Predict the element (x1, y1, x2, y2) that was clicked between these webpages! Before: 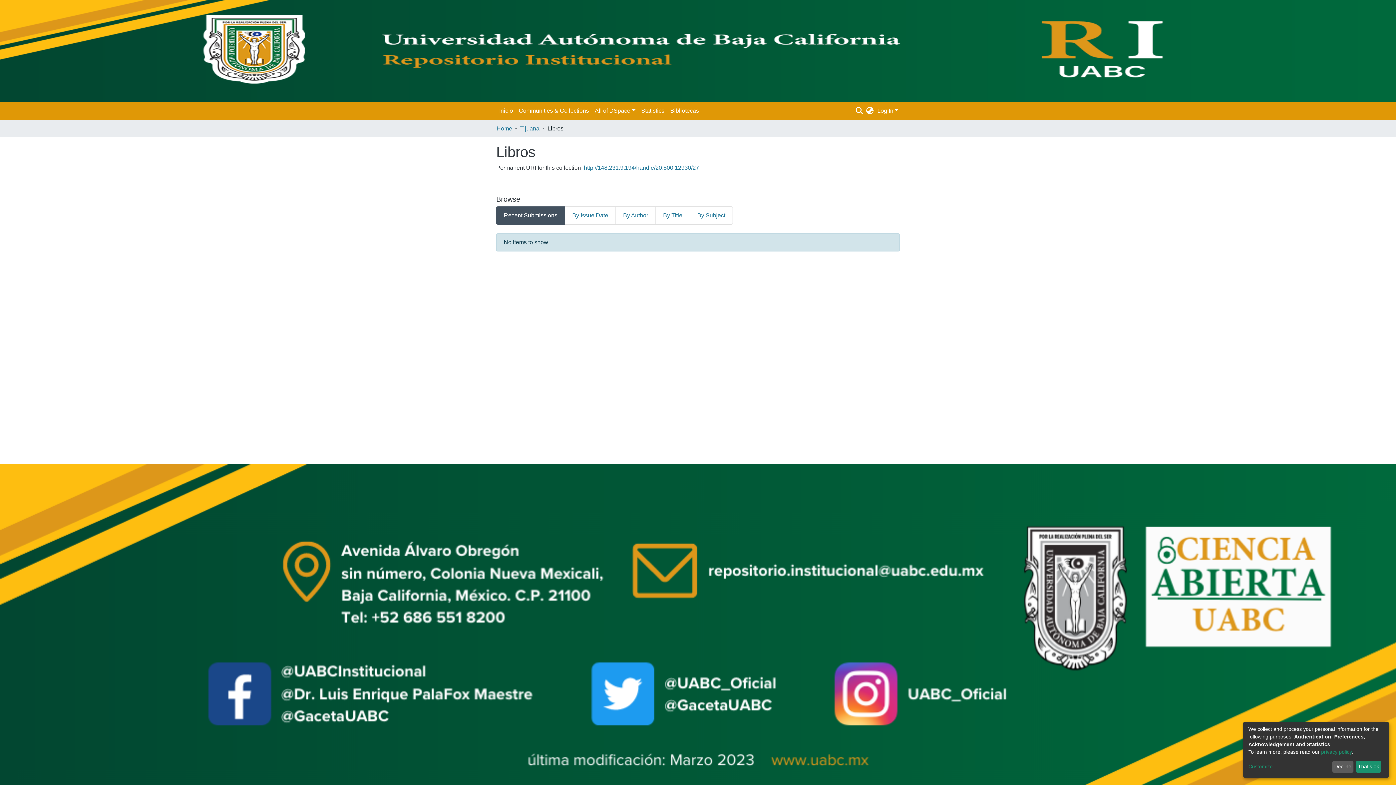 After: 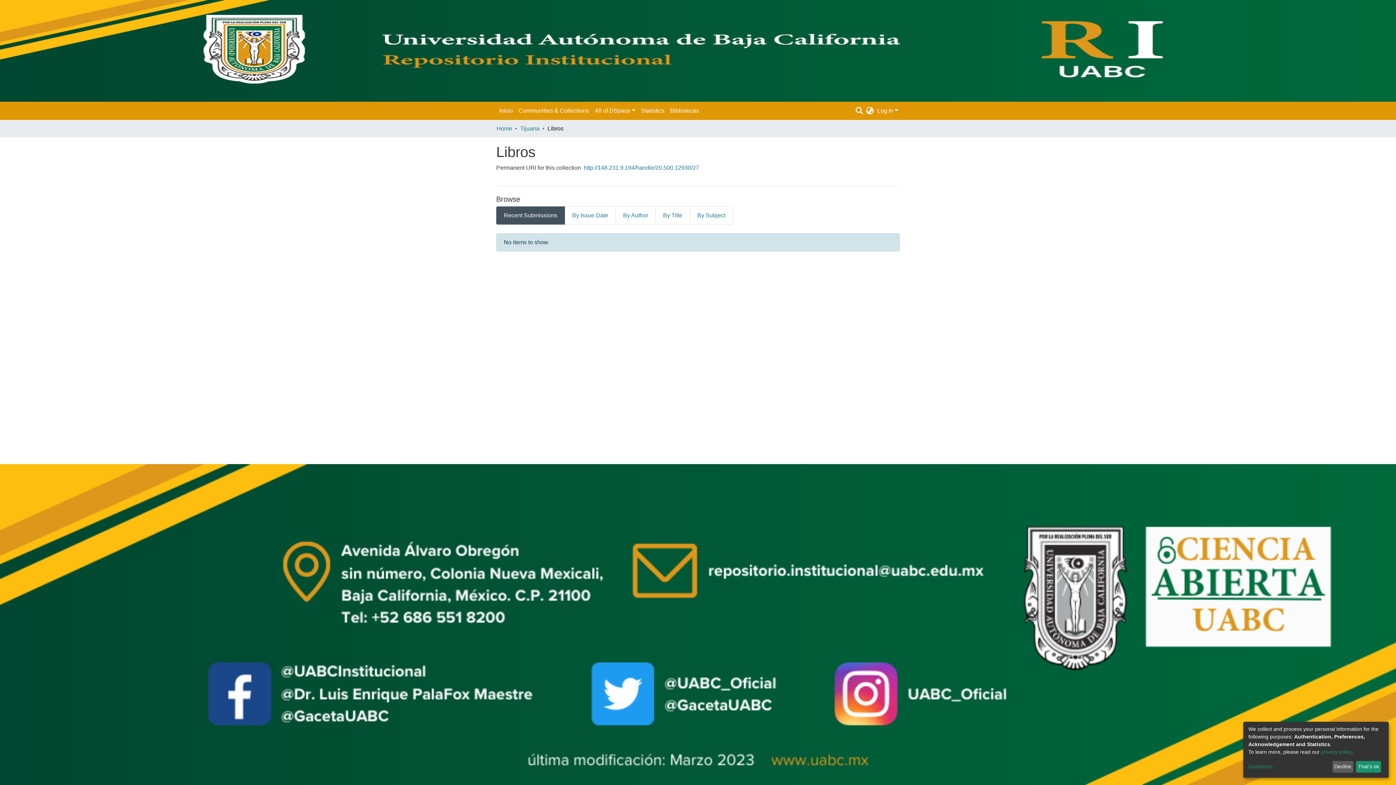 Action: bbox: (1143, 778, 1332, 781)